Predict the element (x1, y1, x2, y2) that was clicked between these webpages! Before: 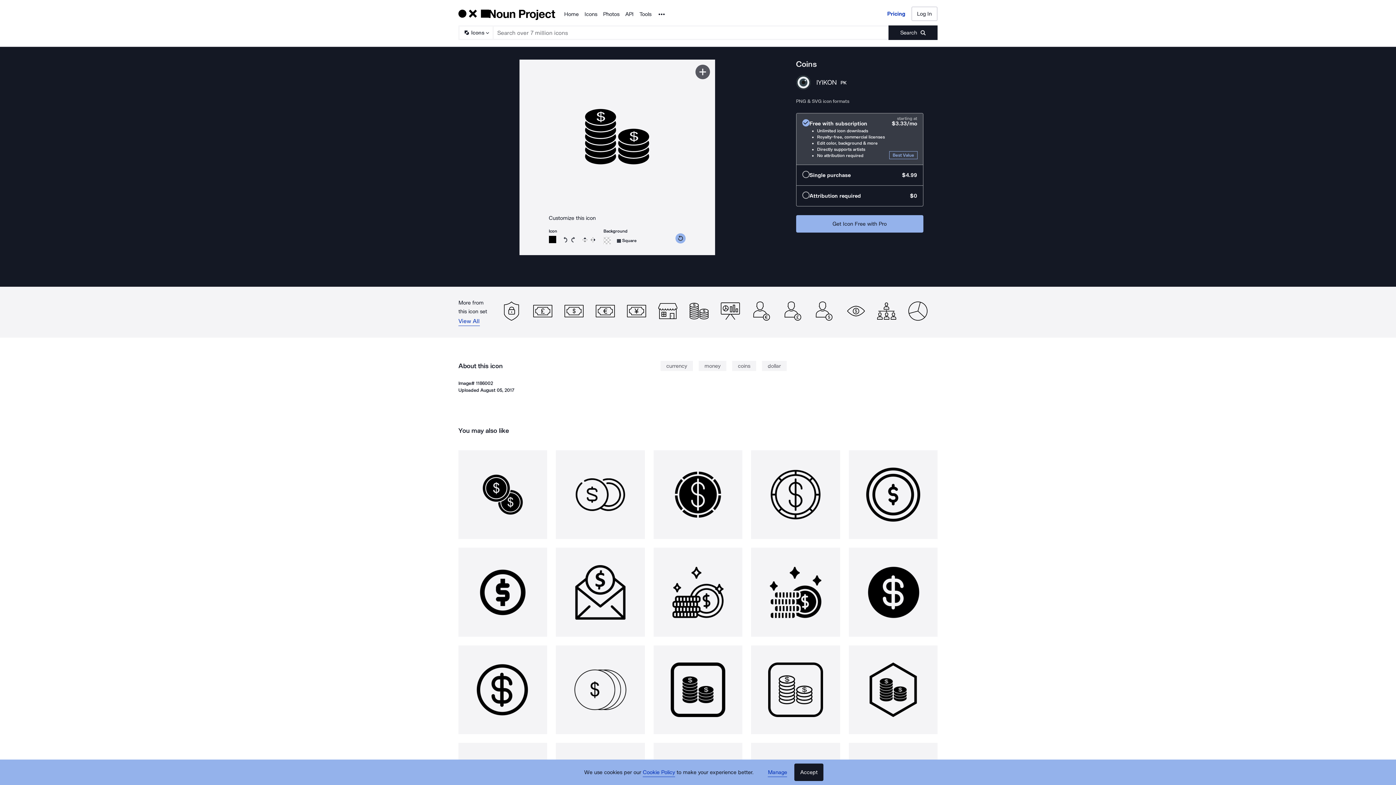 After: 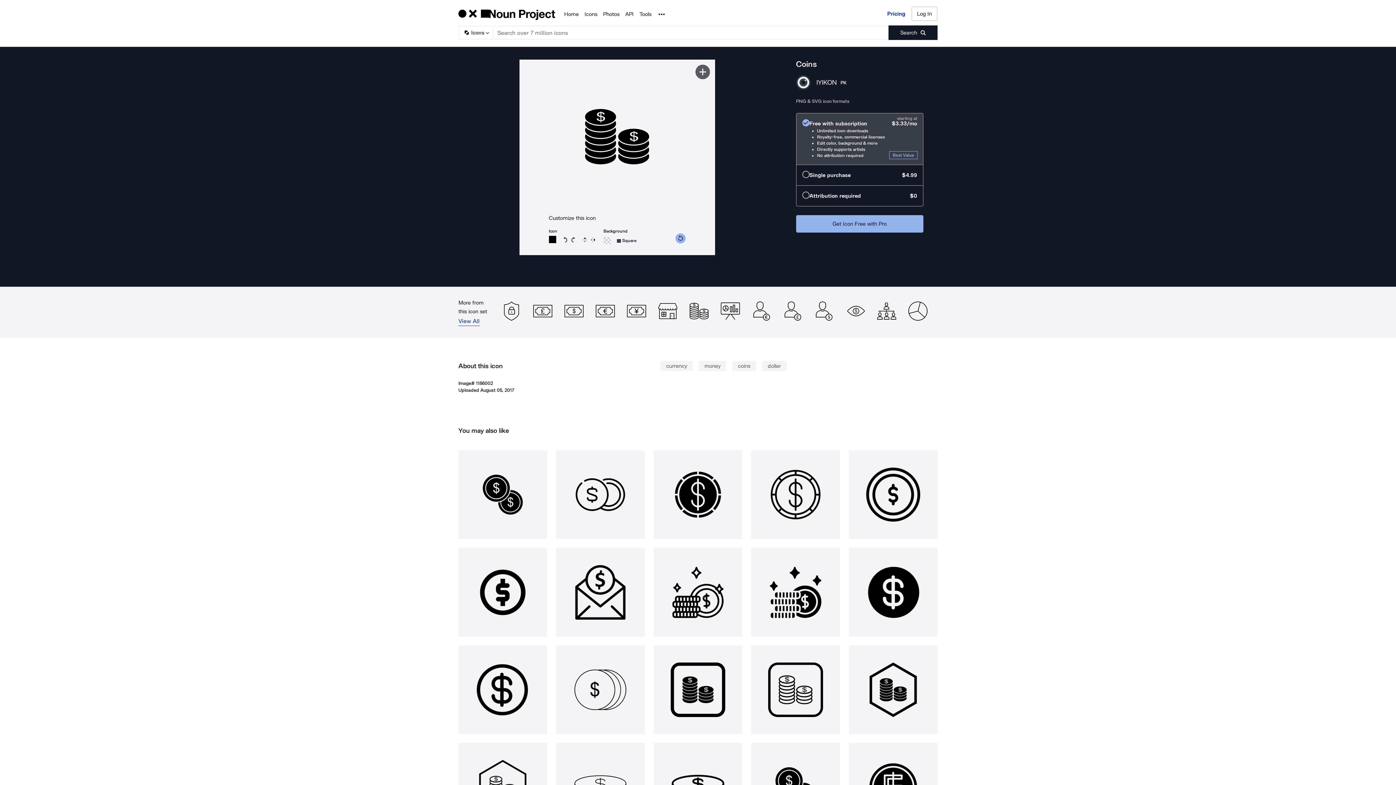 Action: bbox: (794, 764, 823, 781) label: Accept